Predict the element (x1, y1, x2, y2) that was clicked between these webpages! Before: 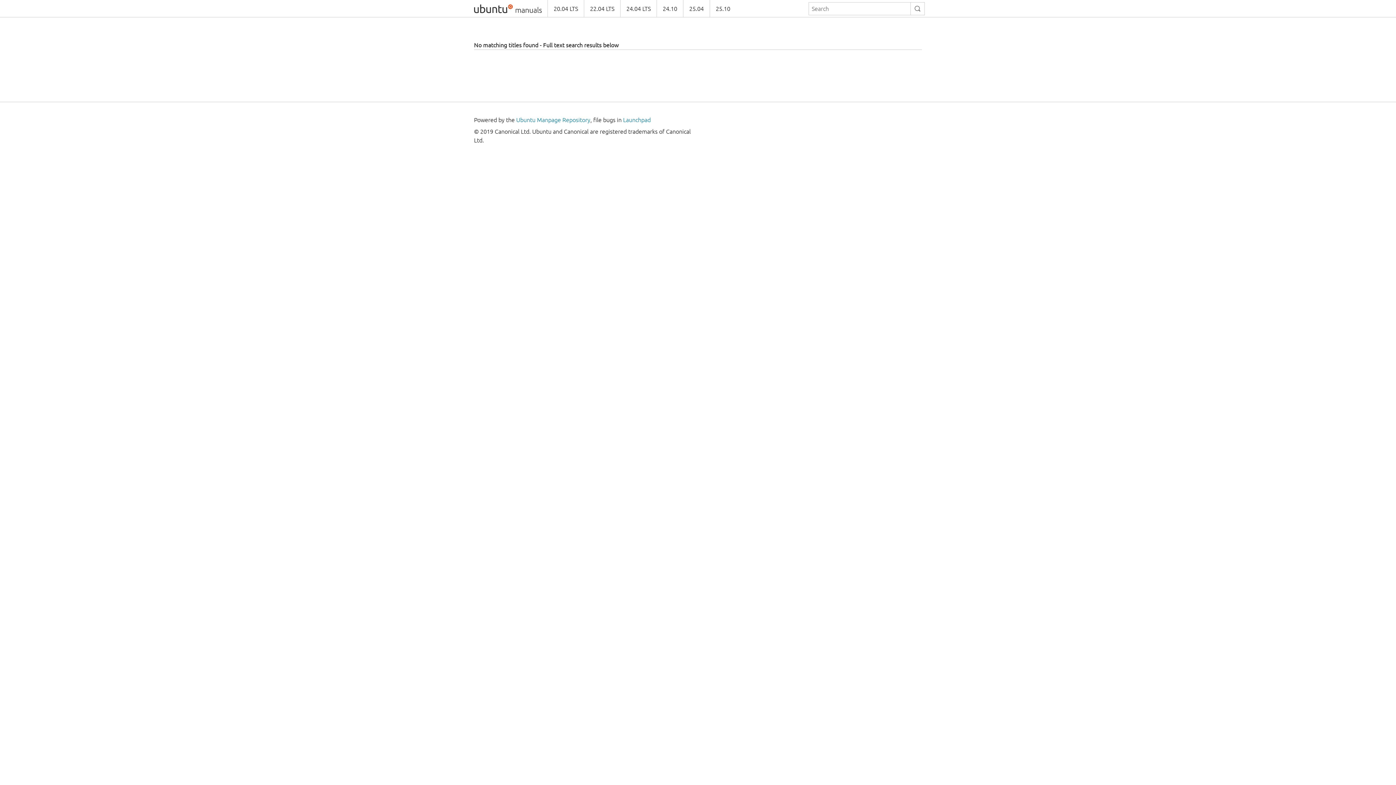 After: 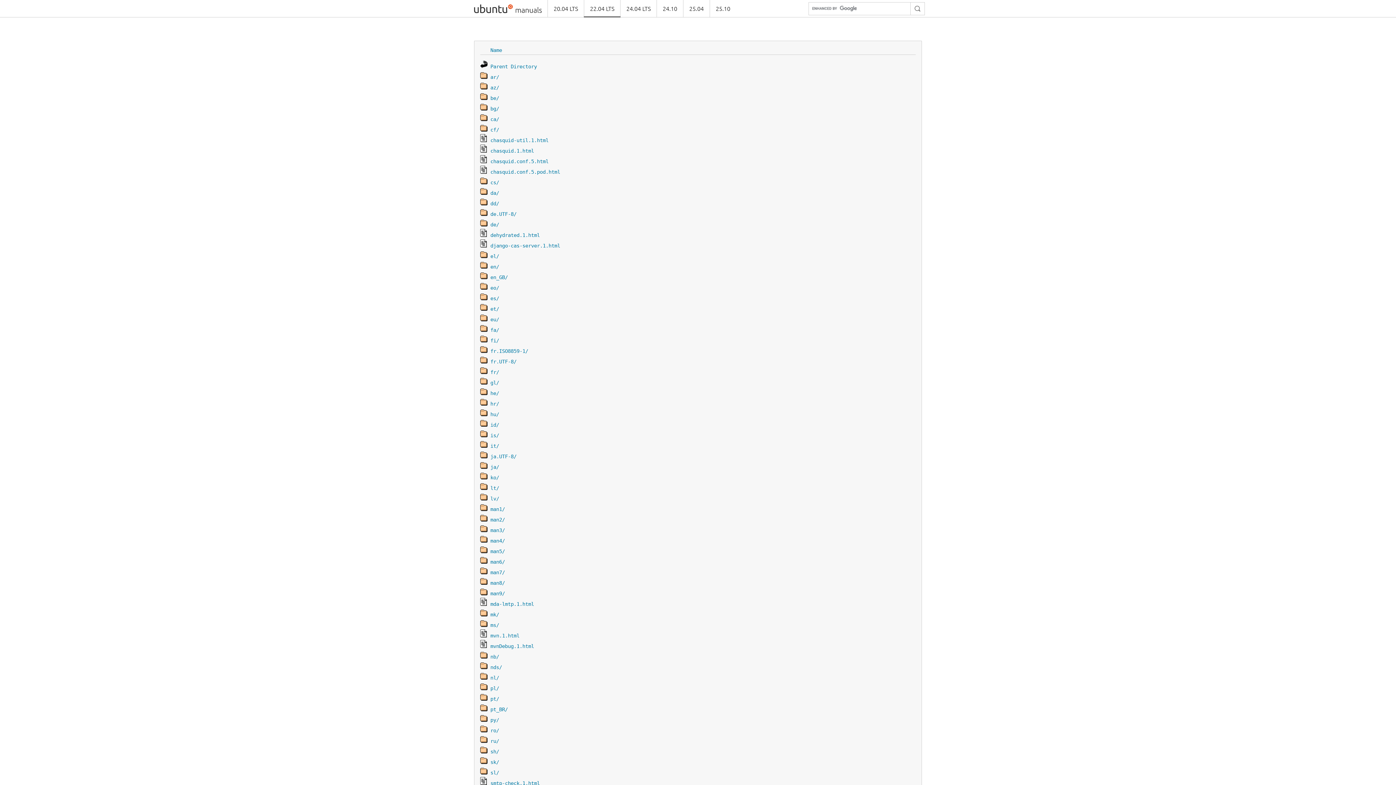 Action: label: 22.04 LTS bbox: (584, 0, 620, 17)